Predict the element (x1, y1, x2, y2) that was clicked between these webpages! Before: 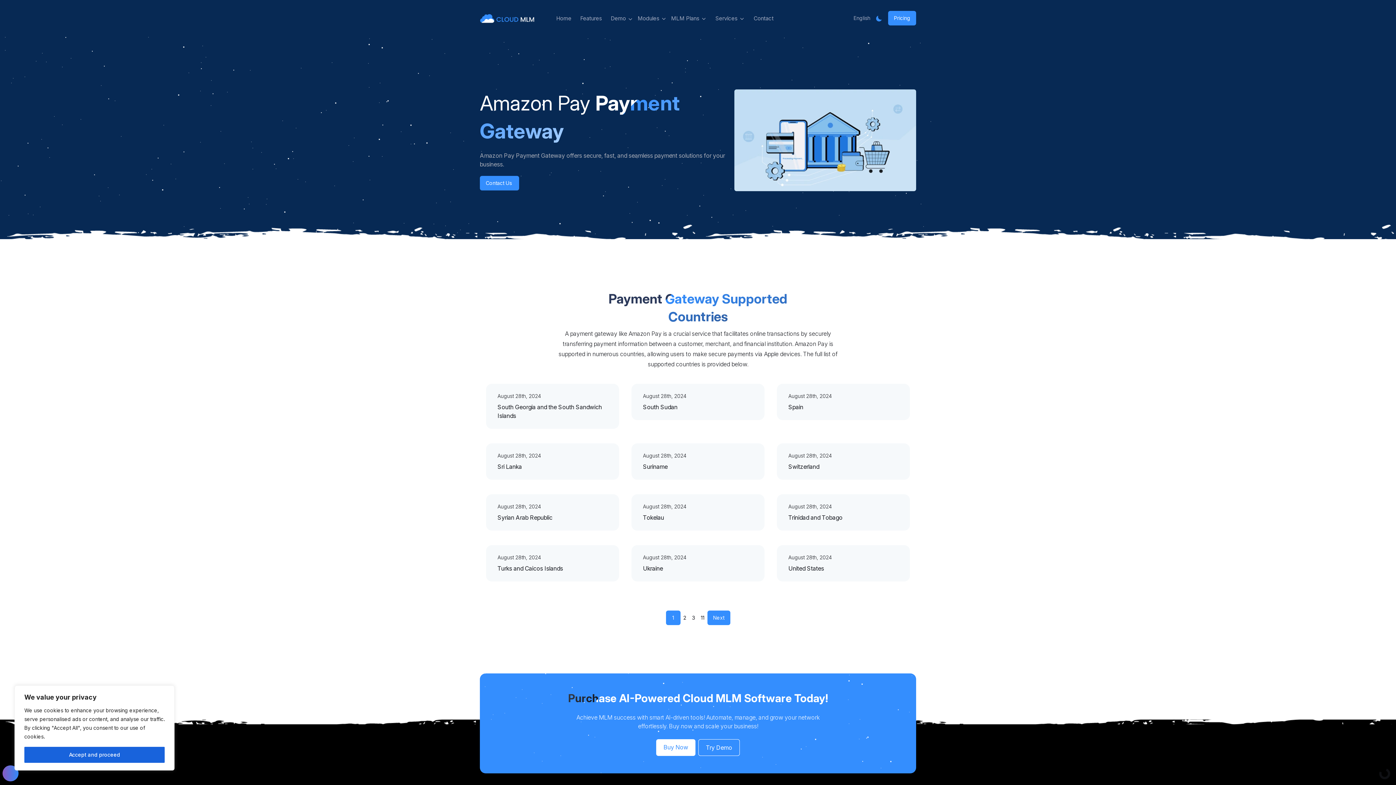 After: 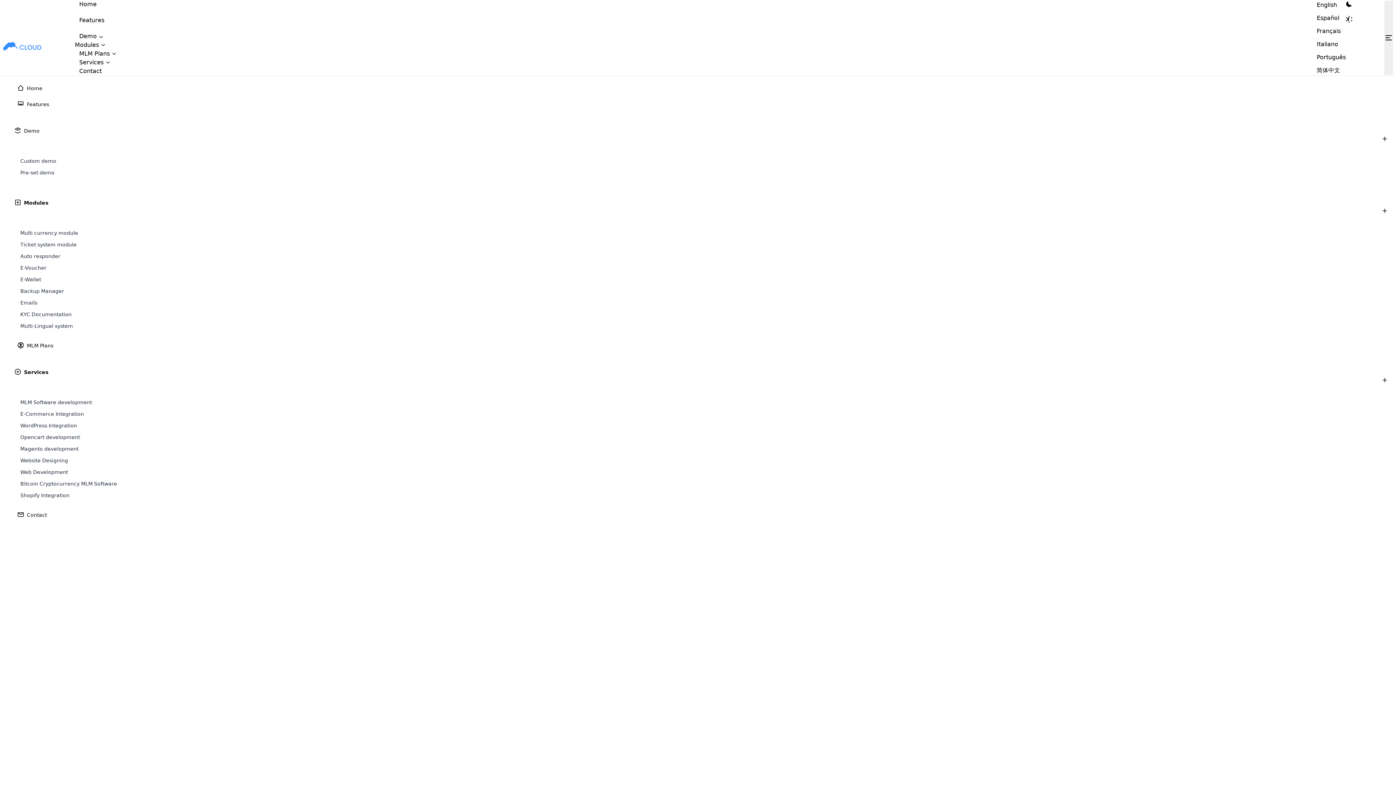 Action: bbox: (715, 14, 737, 22) label: Services